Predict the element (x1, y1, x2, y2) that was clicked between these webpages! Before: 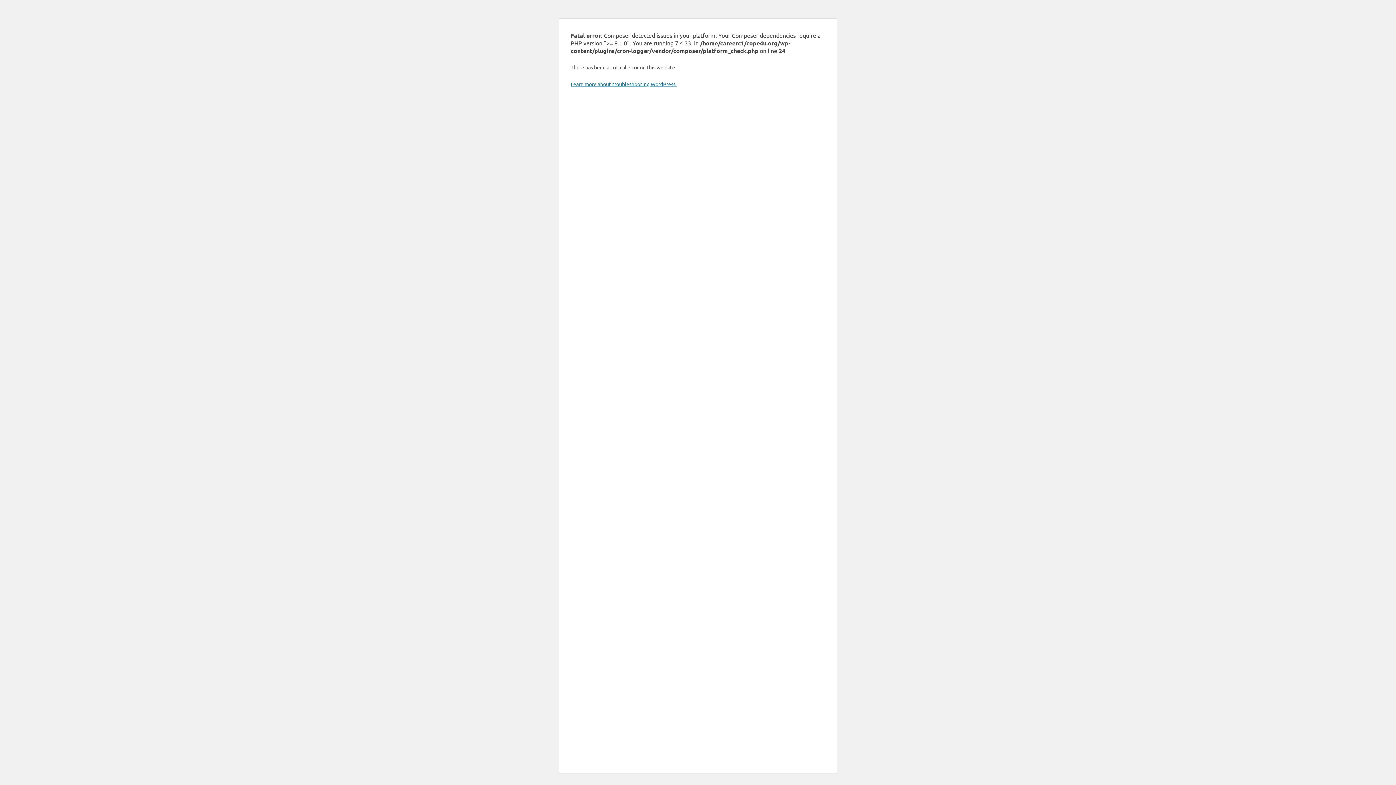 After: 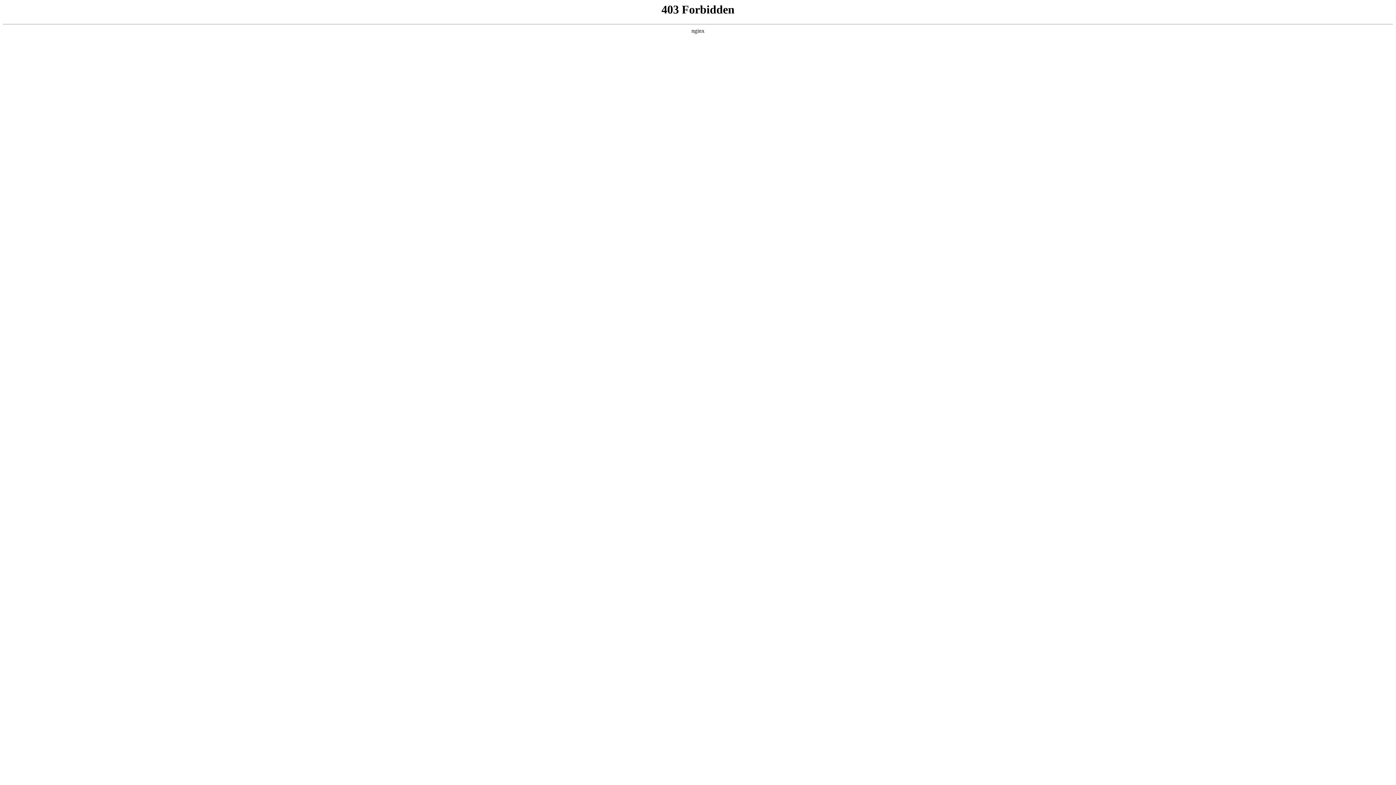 Action: label: Learn more about troubleshooting WordPress. bbox: (570, 80, 676, 87)